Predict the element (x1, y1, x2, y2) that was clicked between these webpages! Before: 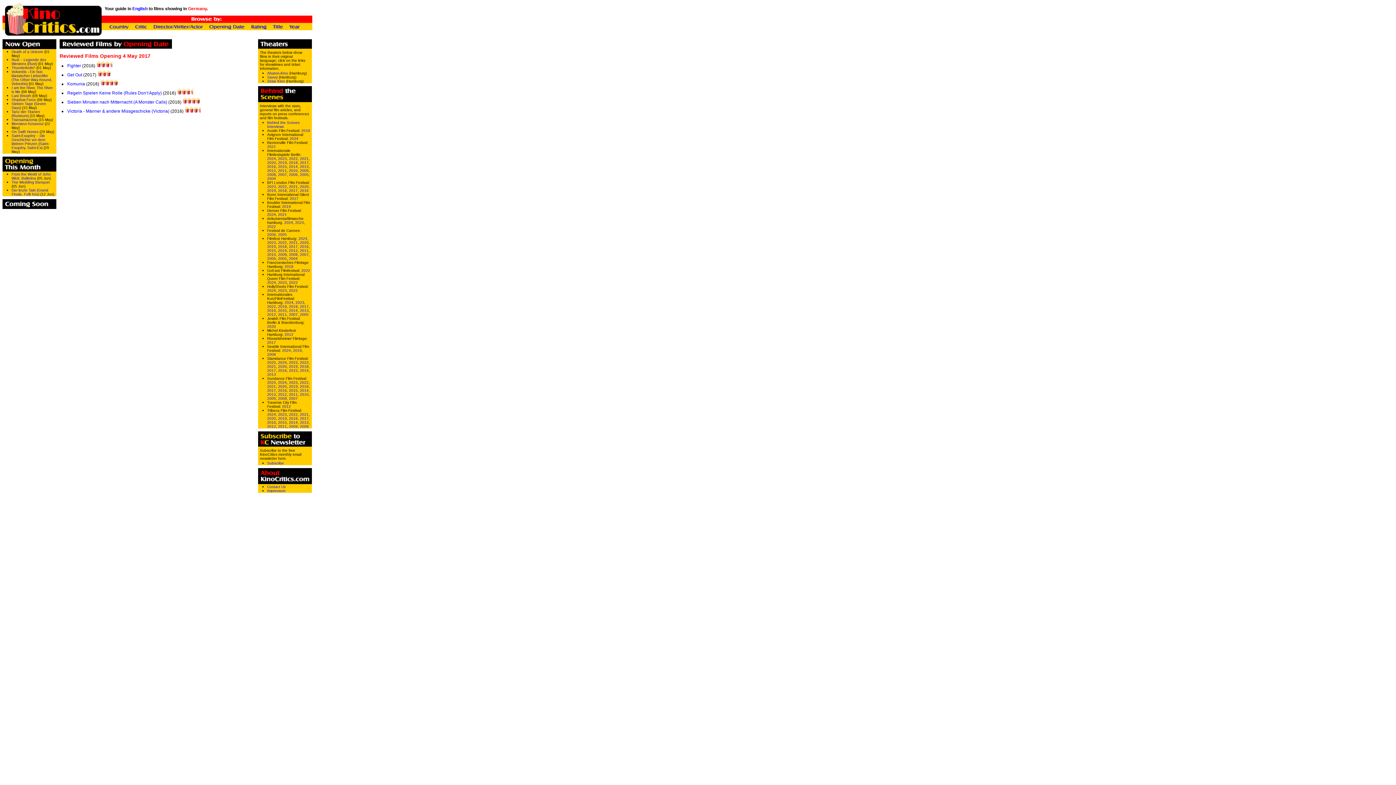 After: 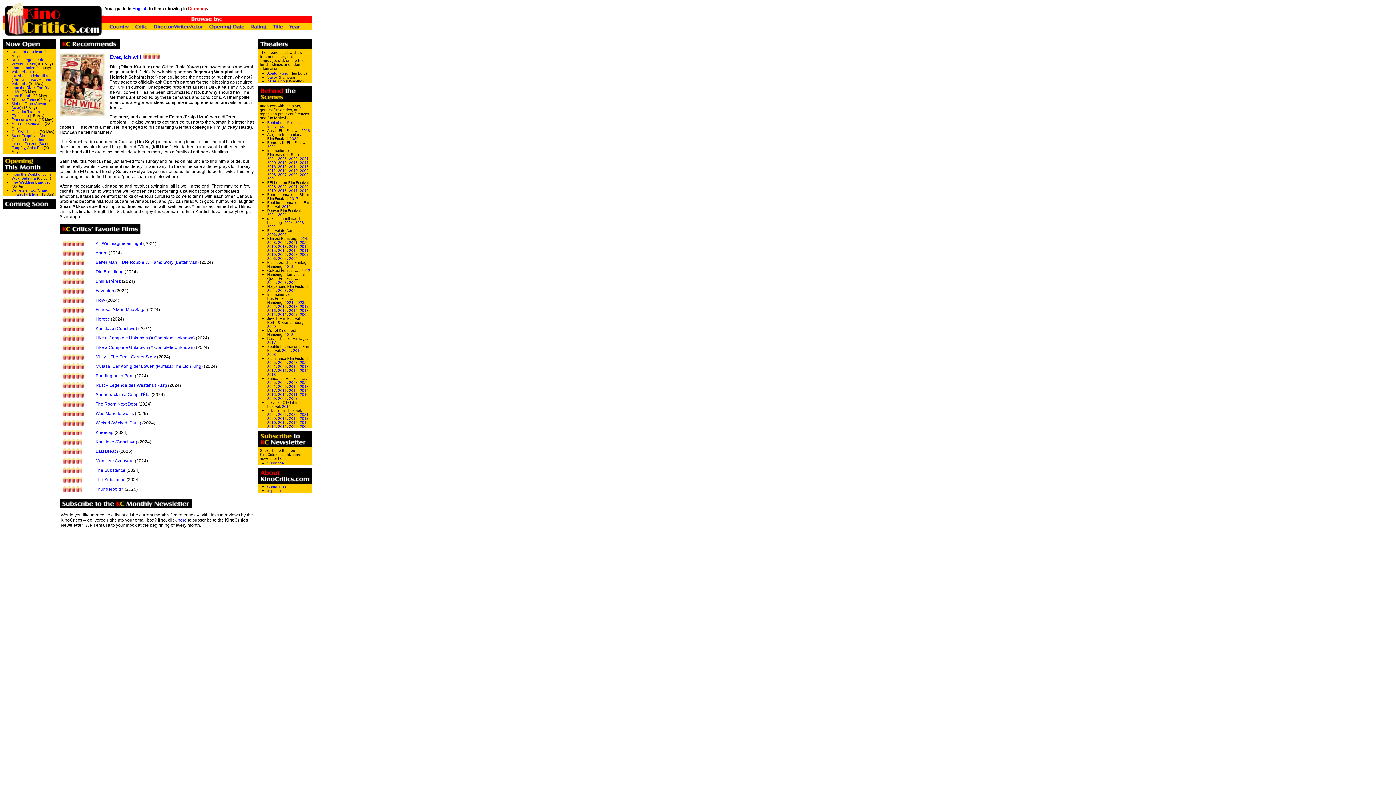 Action: bbox: (2, 33, 104, 39)